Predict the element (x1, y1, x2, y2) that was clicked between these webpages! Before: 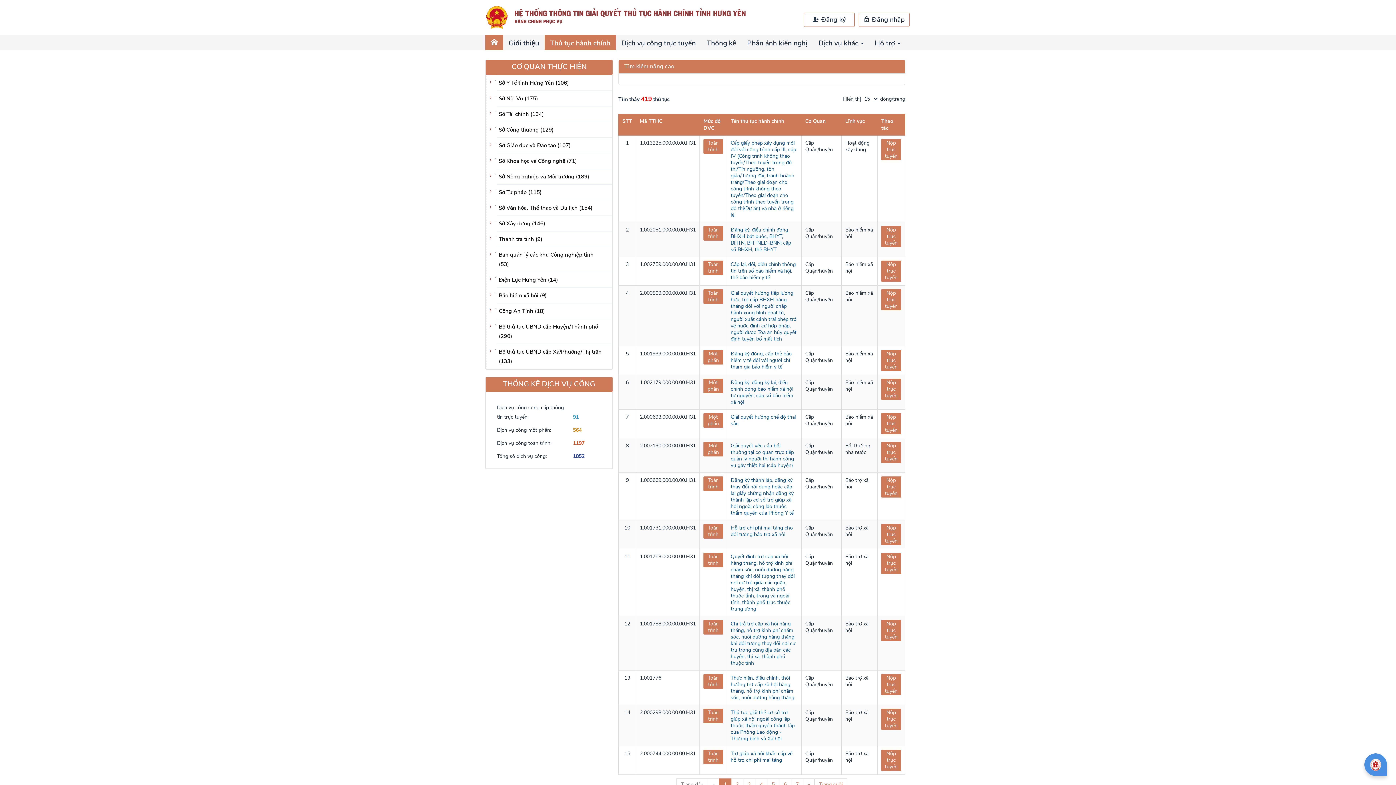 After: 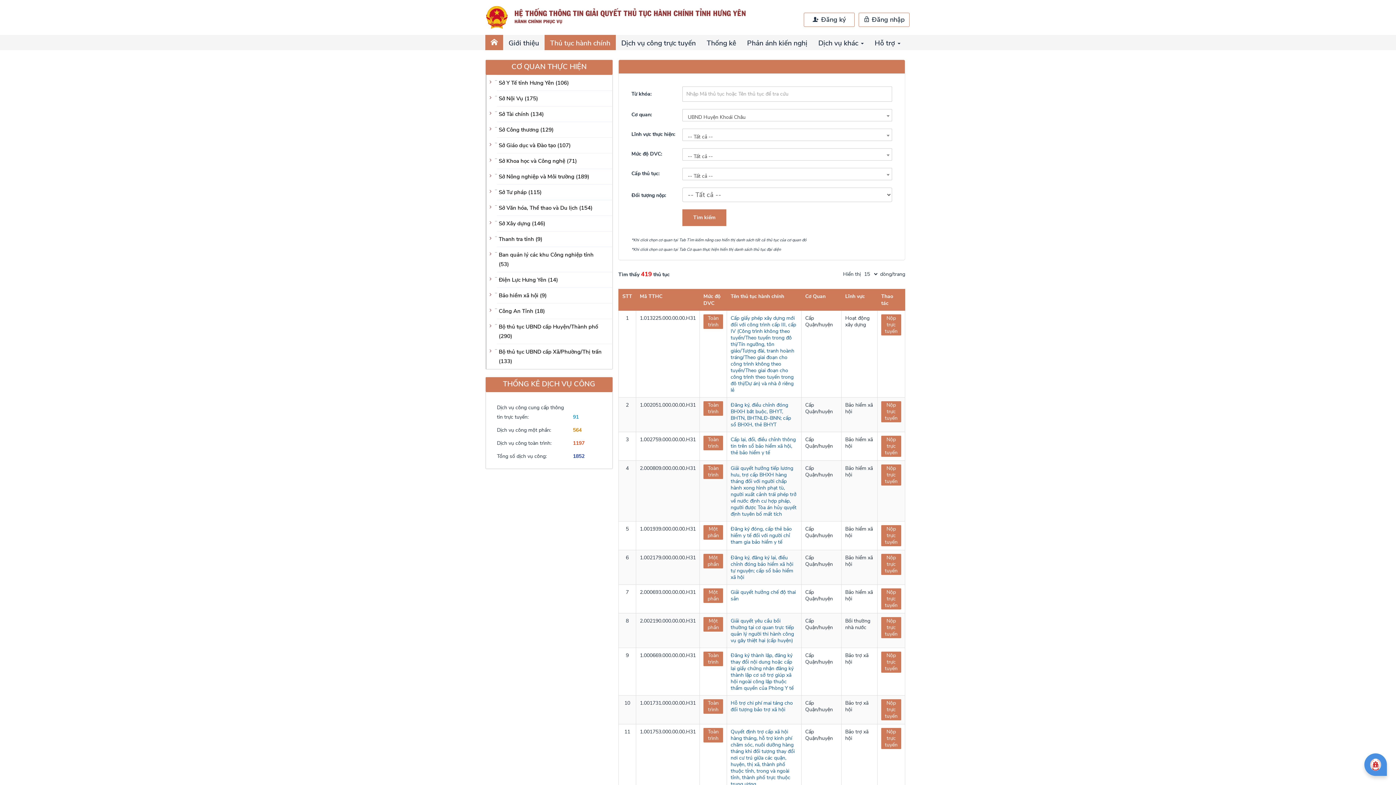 Action: bbox: (624, 62, 674, 70) label: Tìm kiếm nâng cao